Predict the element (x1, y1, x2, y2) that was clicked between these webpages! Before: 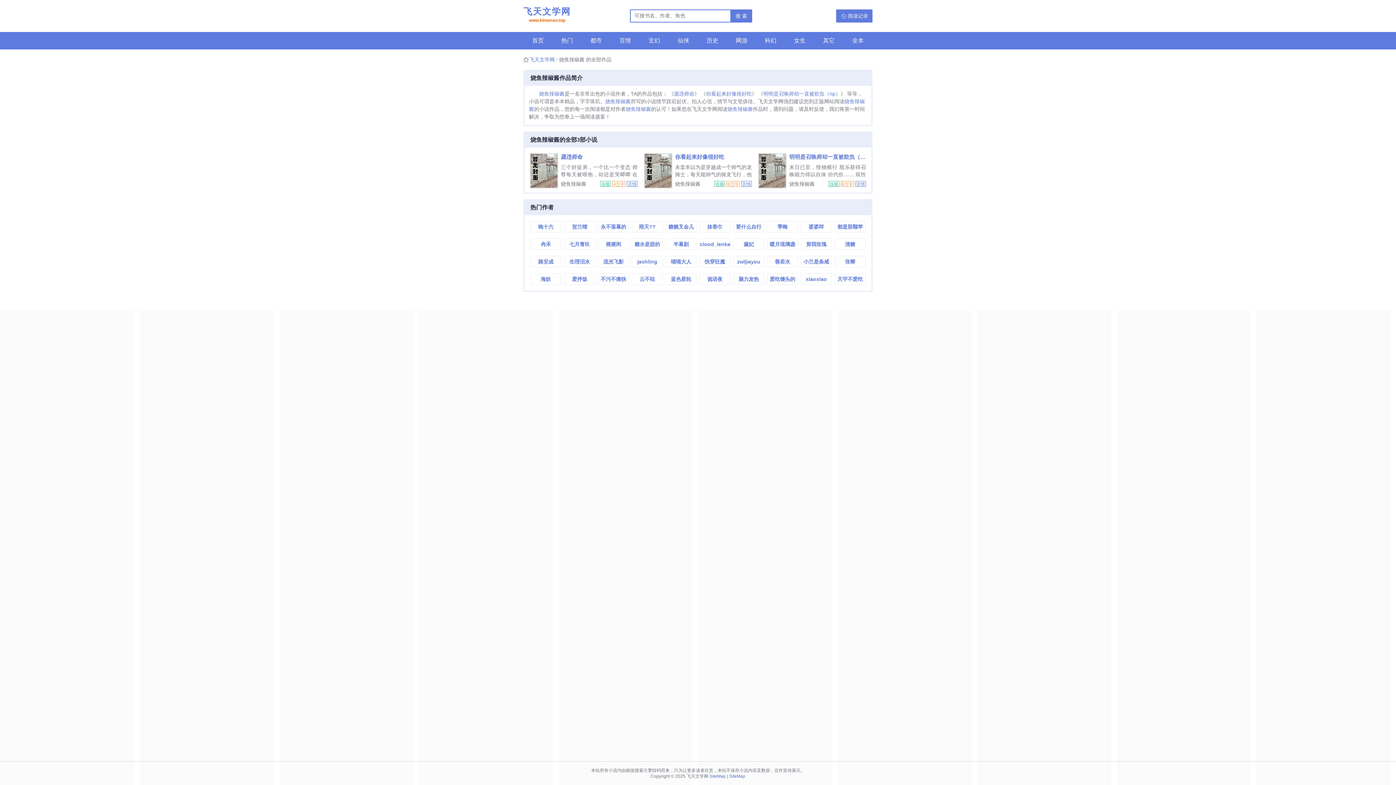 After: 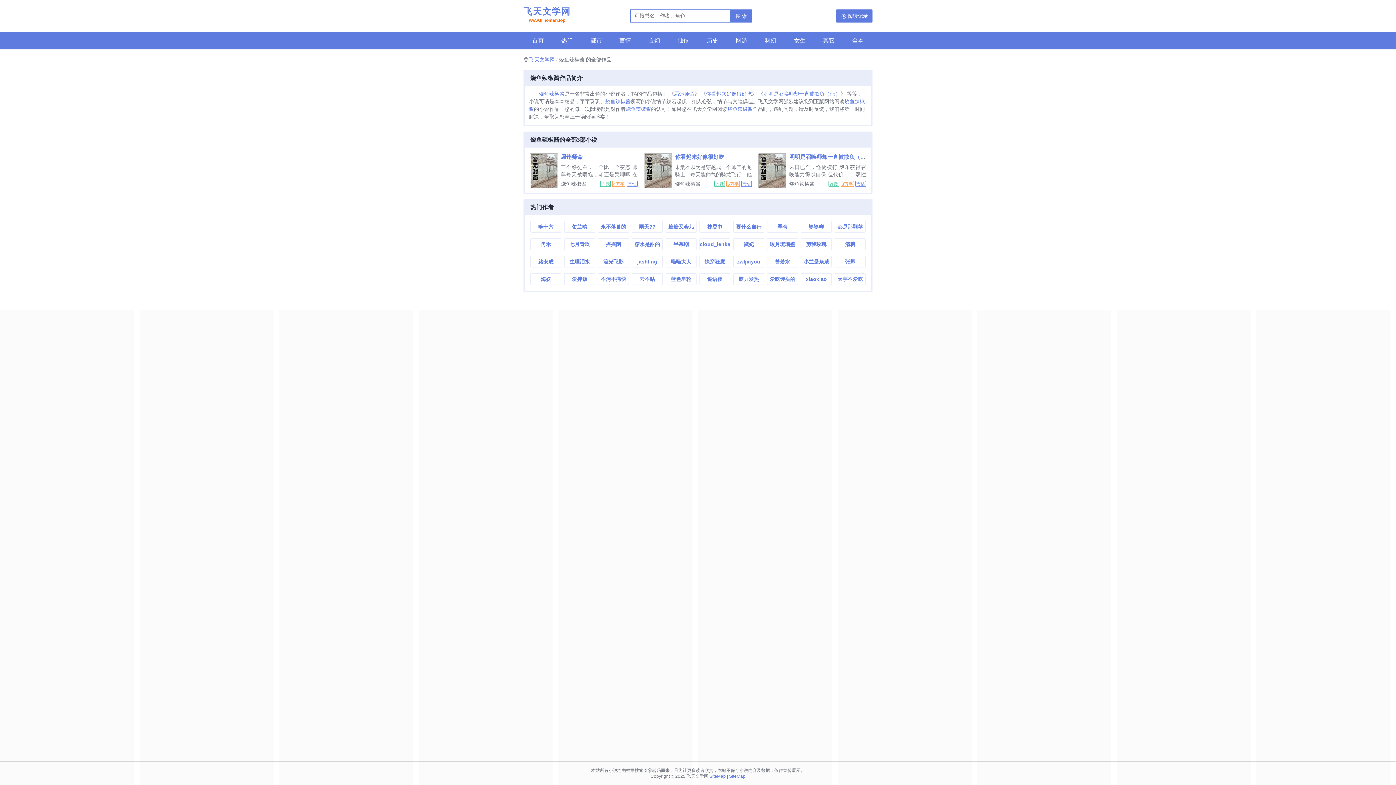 Action: bbox: (727, 106, 753, 112) label: 烧鱼辣椒酱